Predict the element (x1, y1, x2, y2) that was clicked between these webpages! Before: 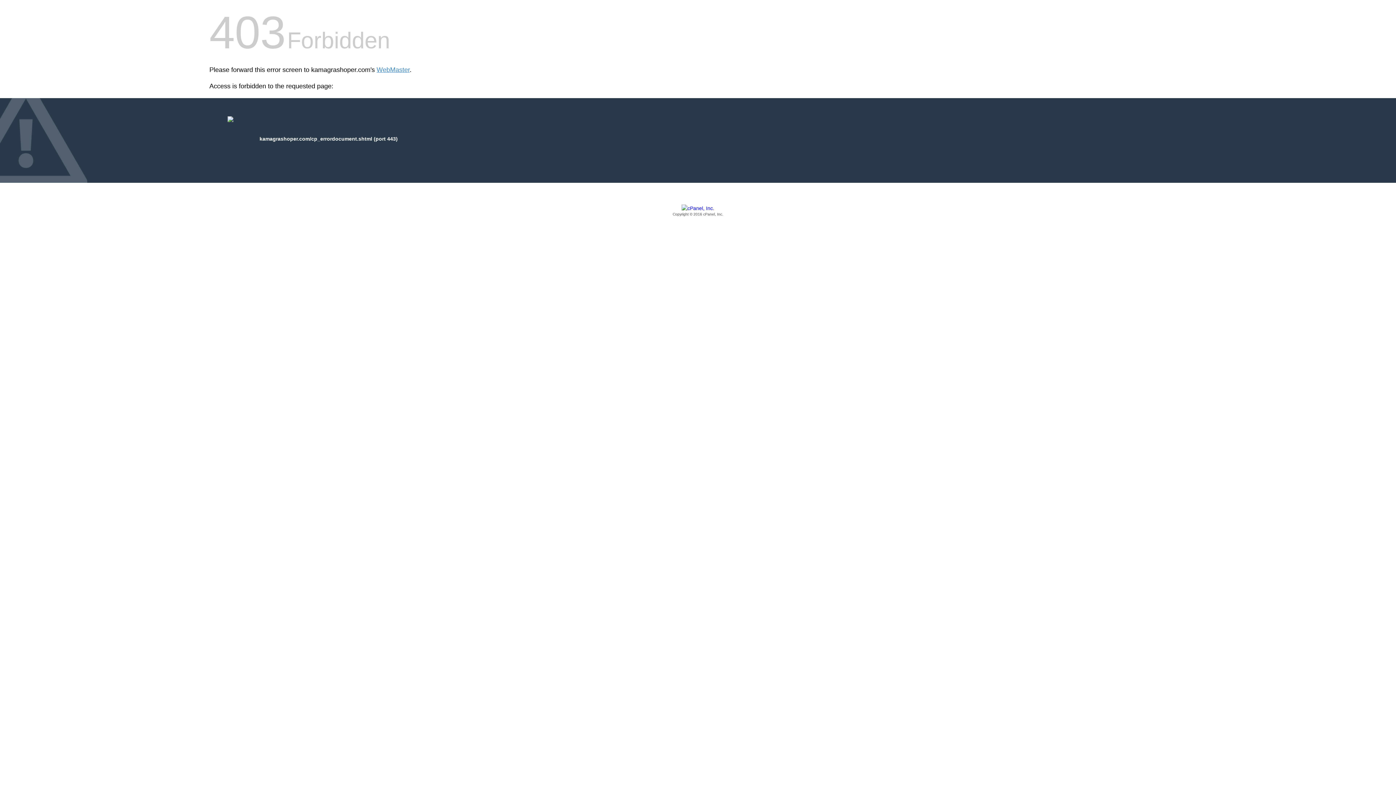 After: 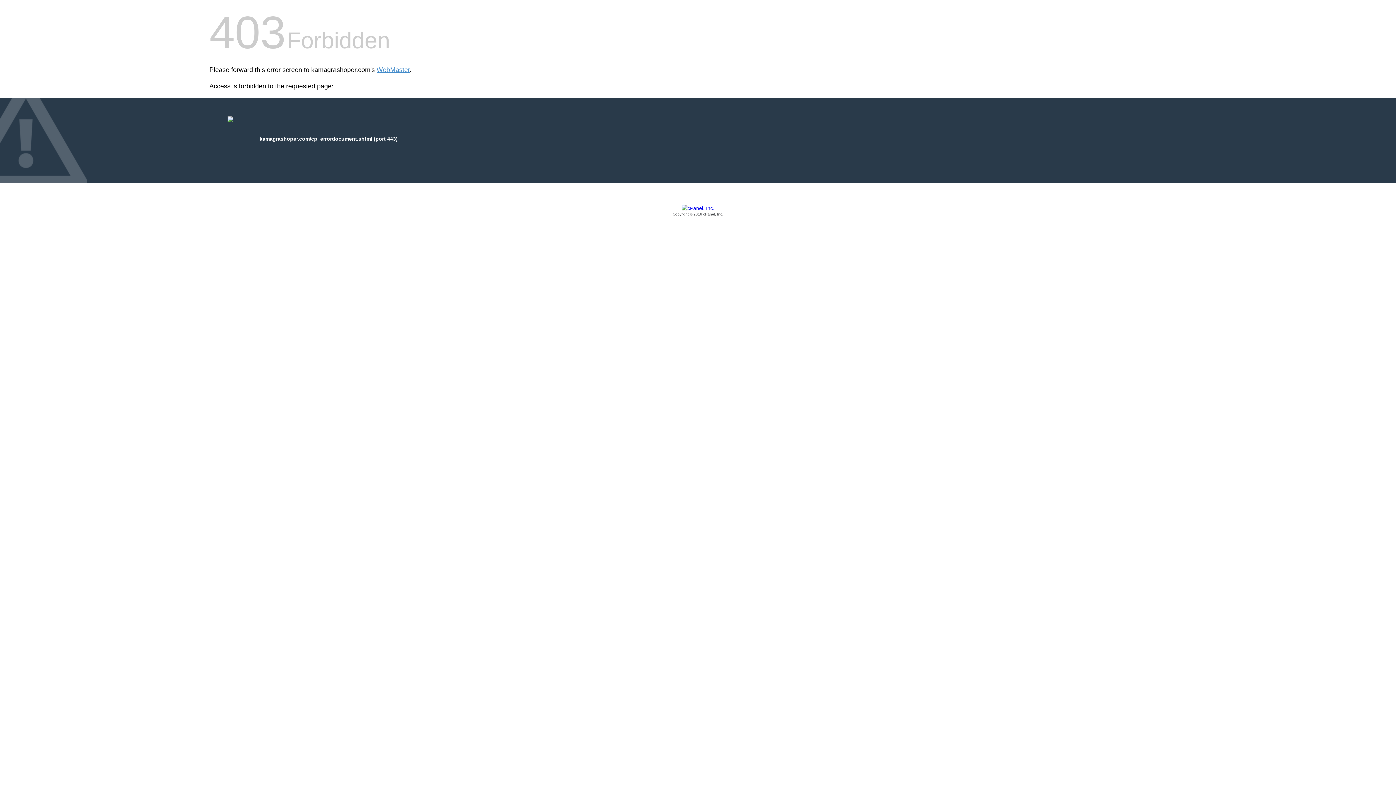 Action: bbox: (209, 205, 1186, 217) label: Copyright © 2016 cPanel, Inc.